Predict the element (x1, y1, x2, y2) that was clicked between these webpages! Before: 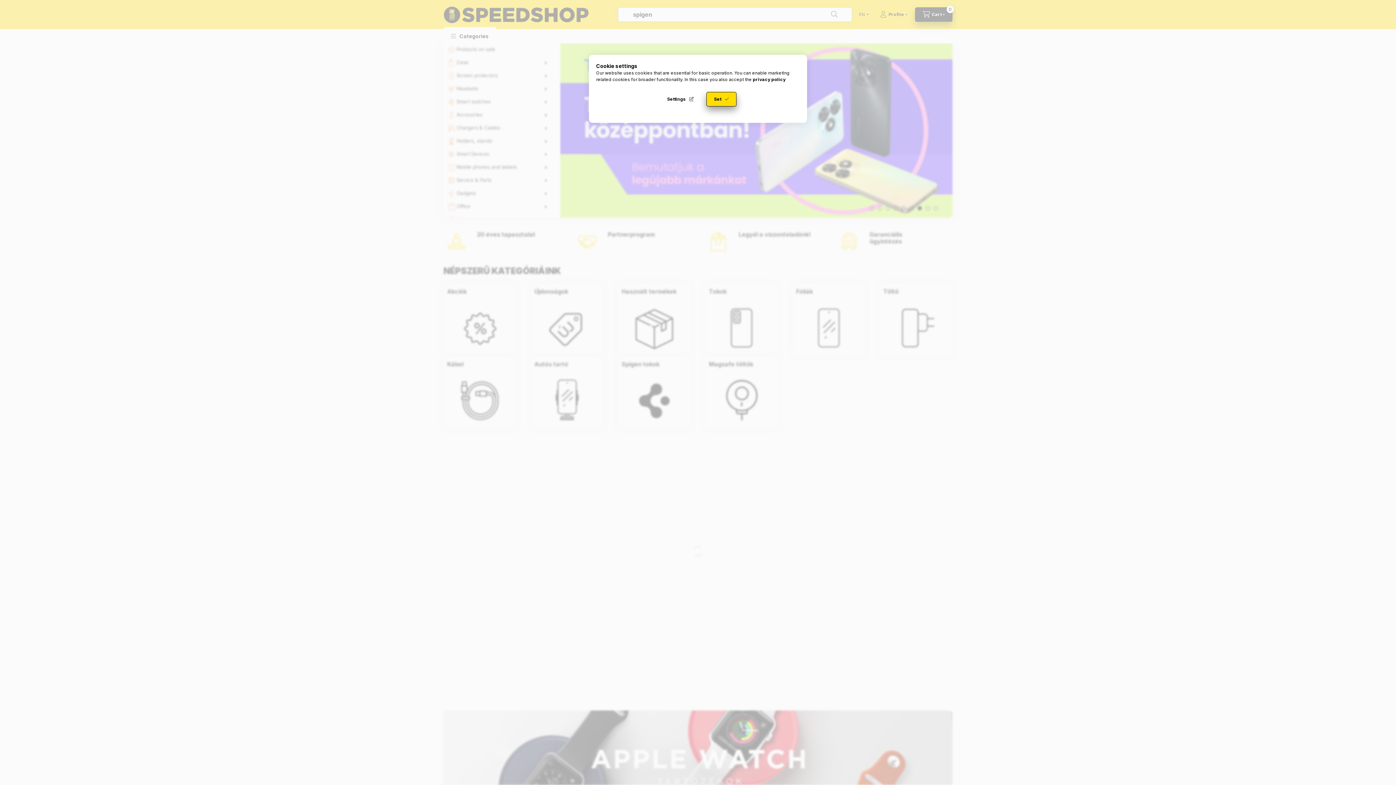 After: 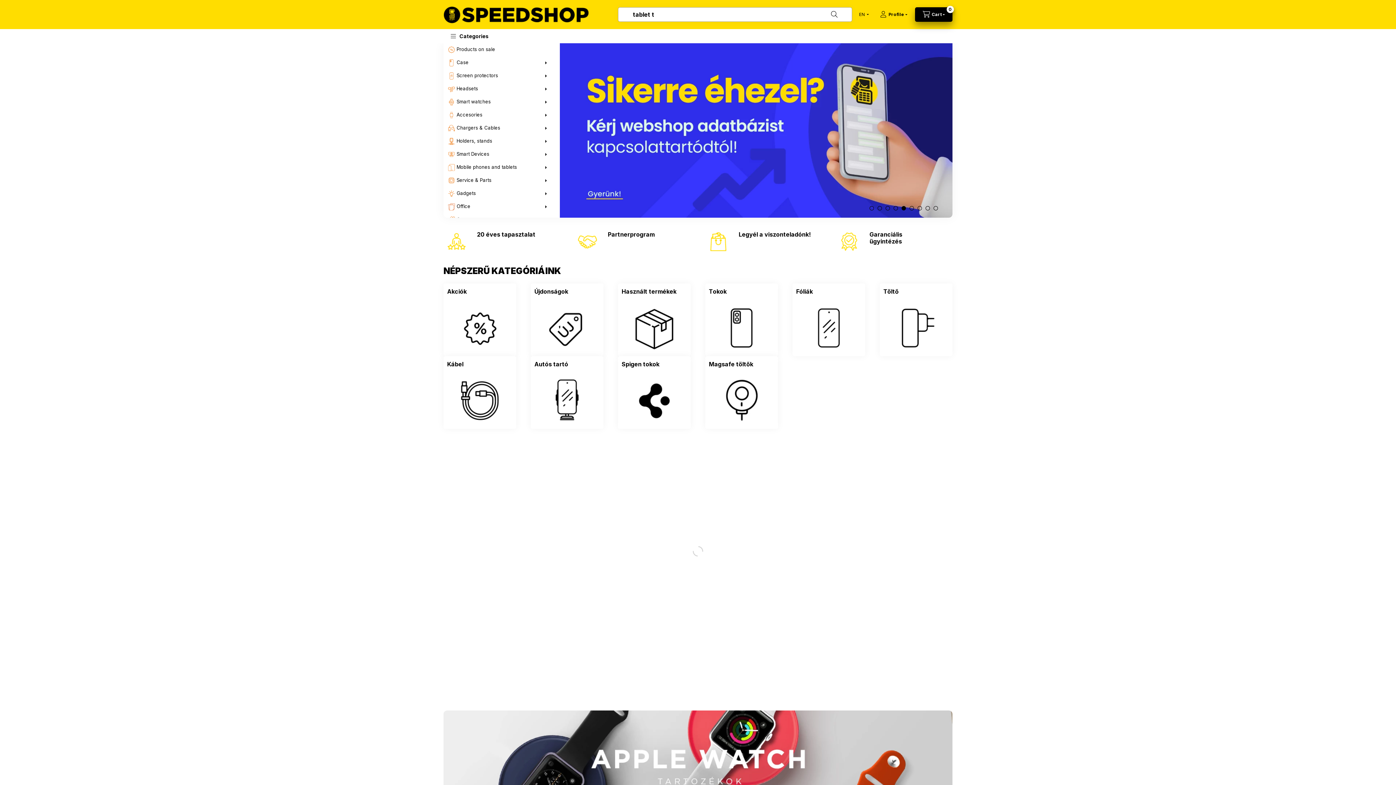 Action: bbox: (706, 92, 736, 106) label: Set